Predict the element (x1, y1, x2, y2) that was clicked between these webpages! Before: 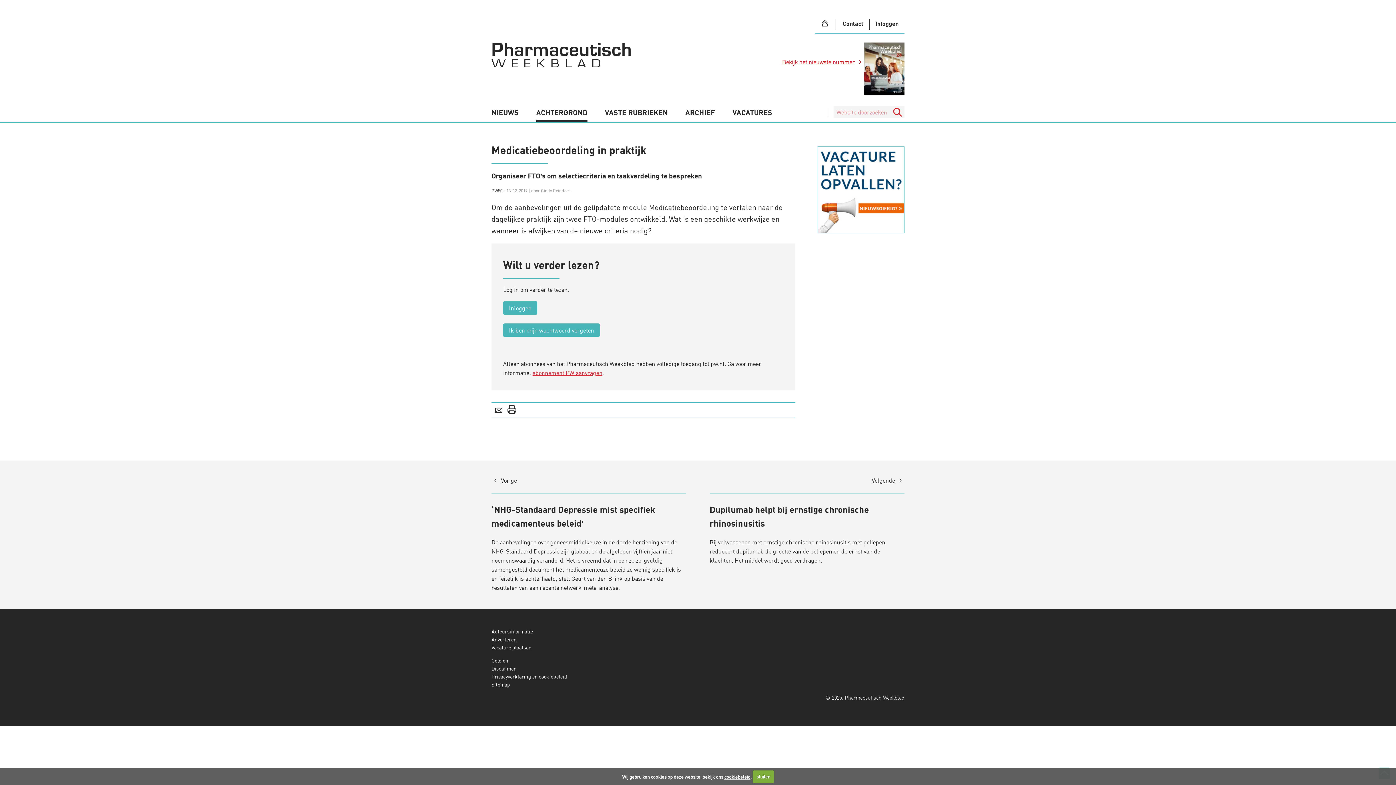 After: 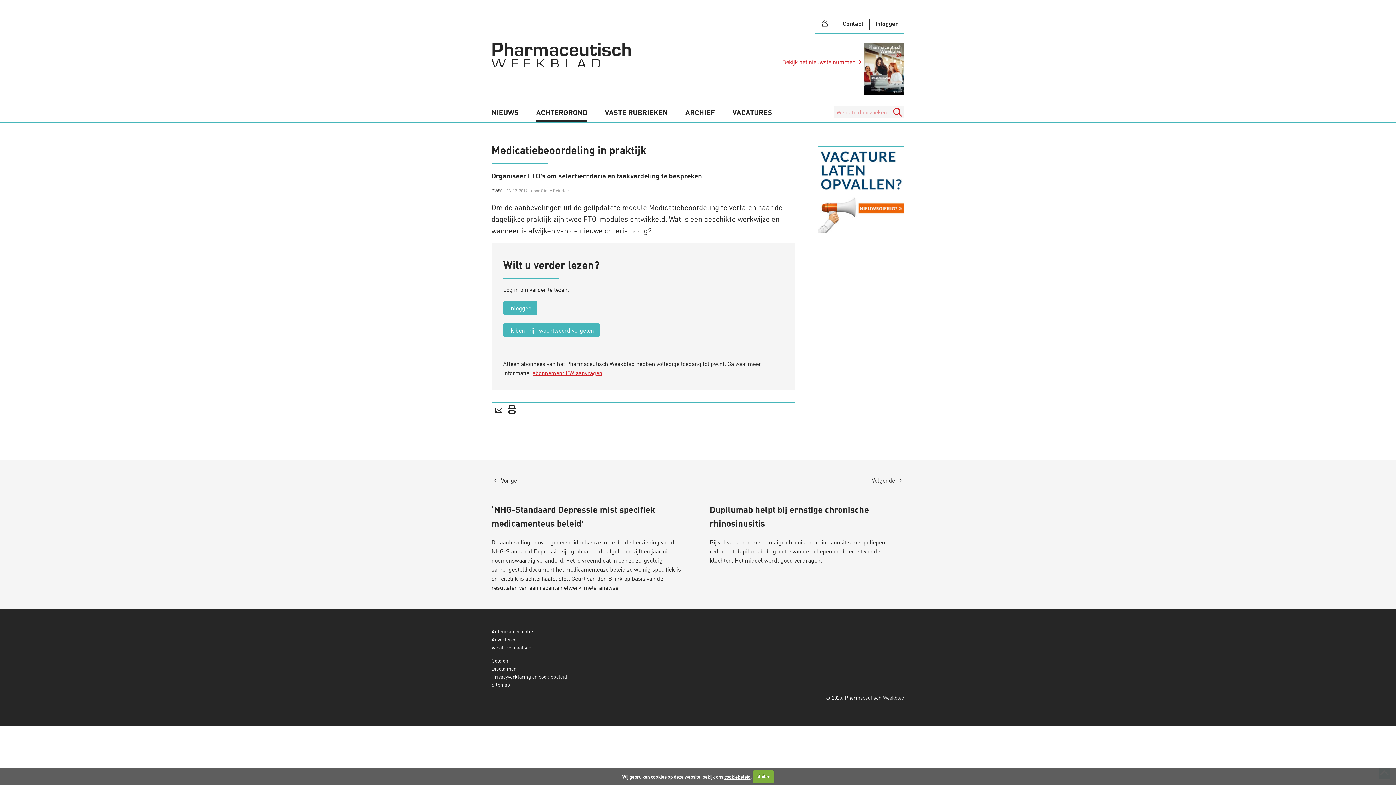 Action: bbox: (494, 405, 503, 414) label: E-mail